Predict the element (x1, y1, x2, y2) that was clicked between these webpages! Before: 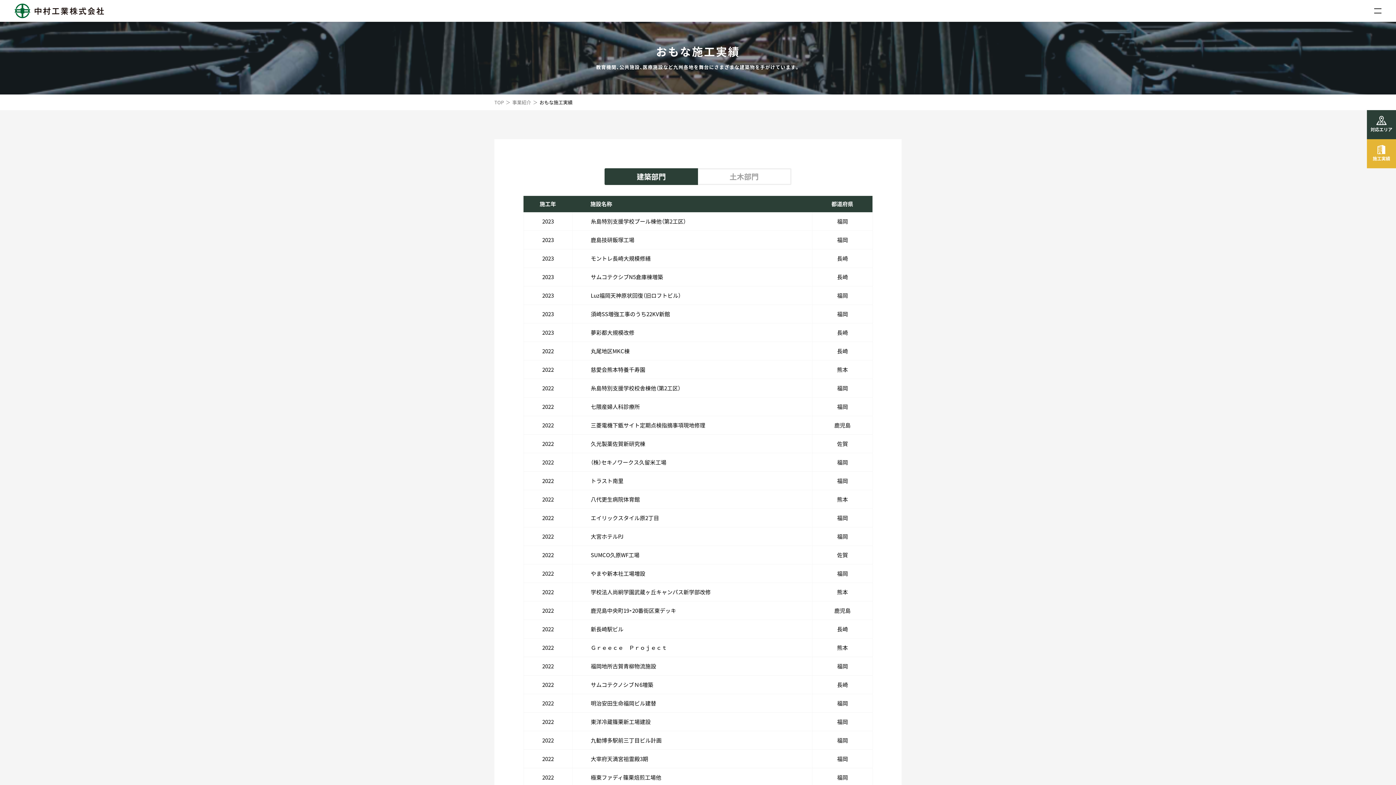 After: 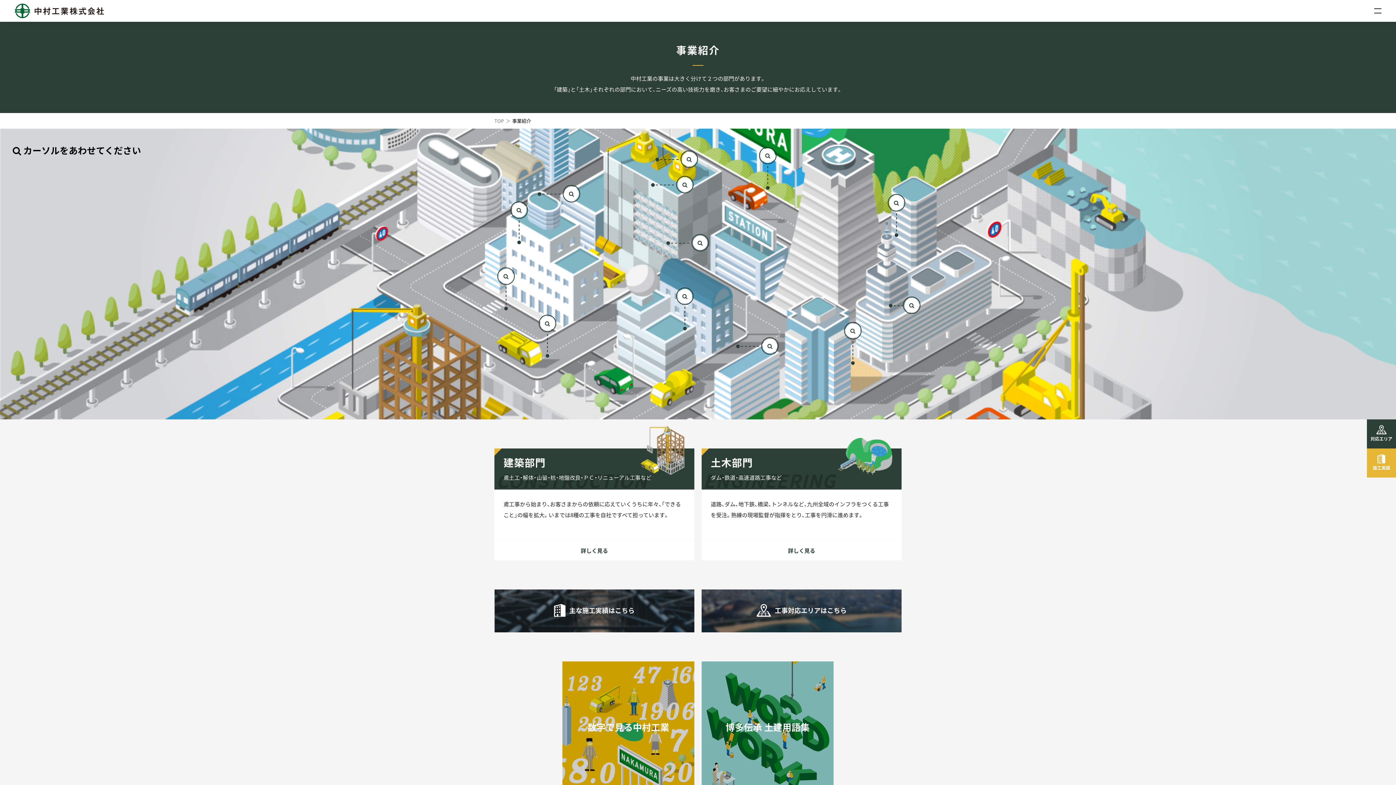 Action: bbox: (512, 100, 531, 104) label: 事業紹介